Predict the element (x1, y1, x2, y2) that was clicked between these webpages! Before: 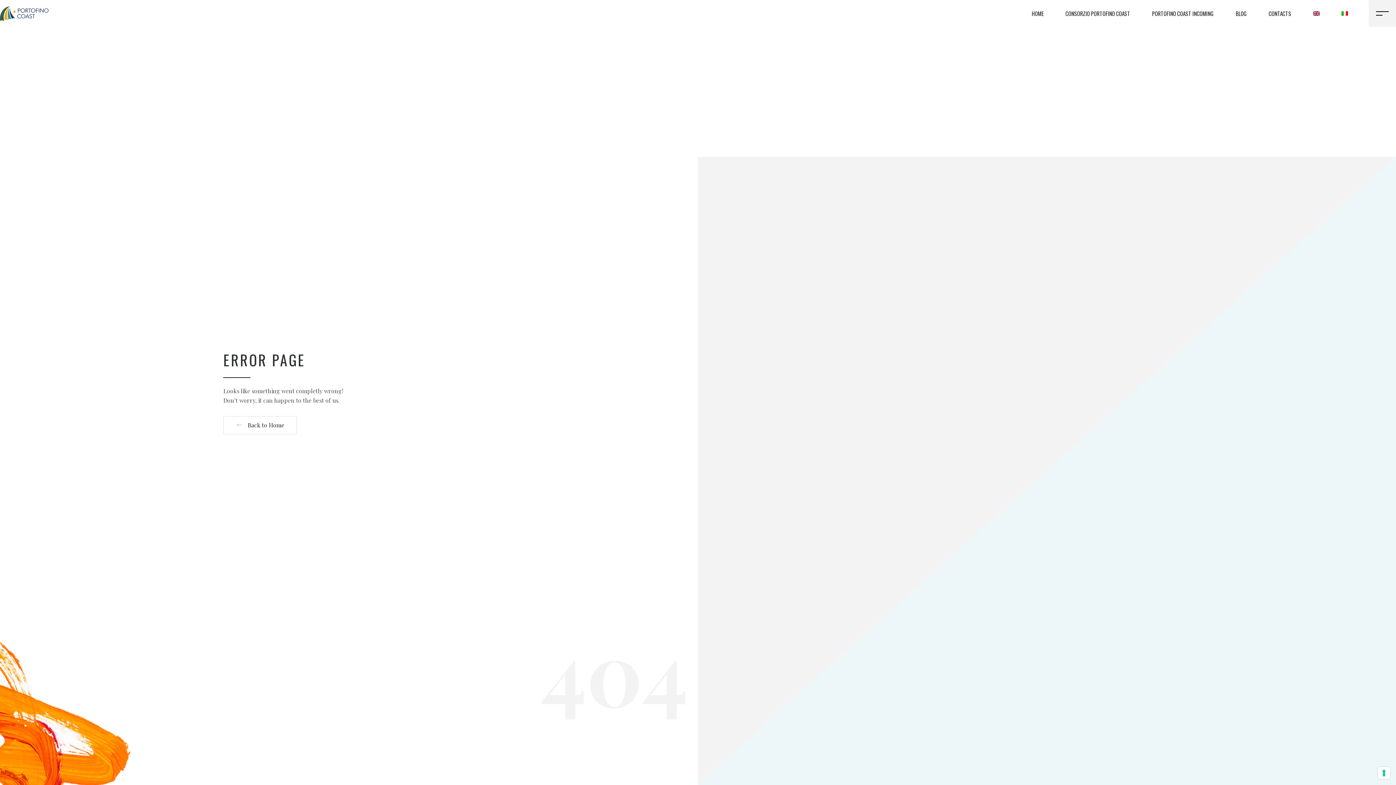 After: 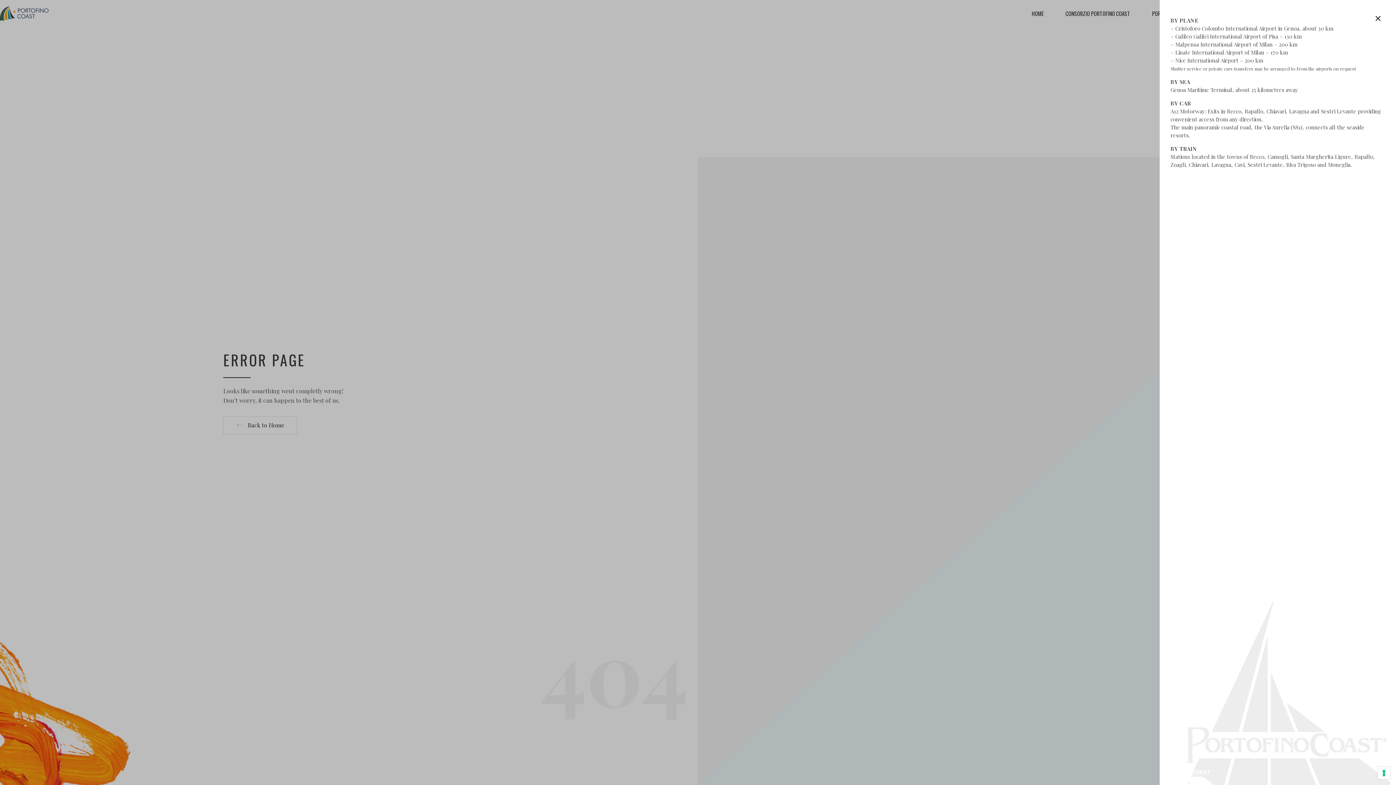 Action: bbox: (1369, 0, 1396, 26)